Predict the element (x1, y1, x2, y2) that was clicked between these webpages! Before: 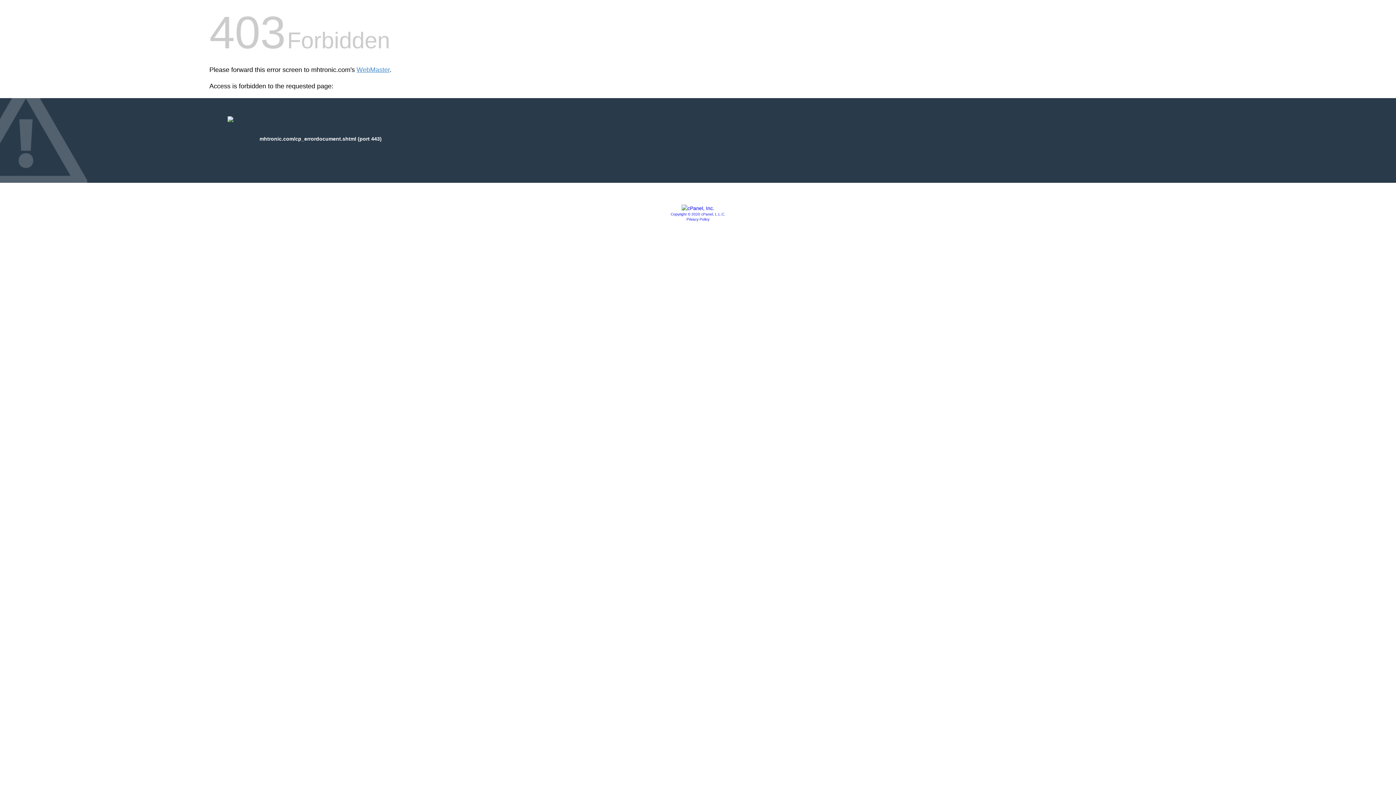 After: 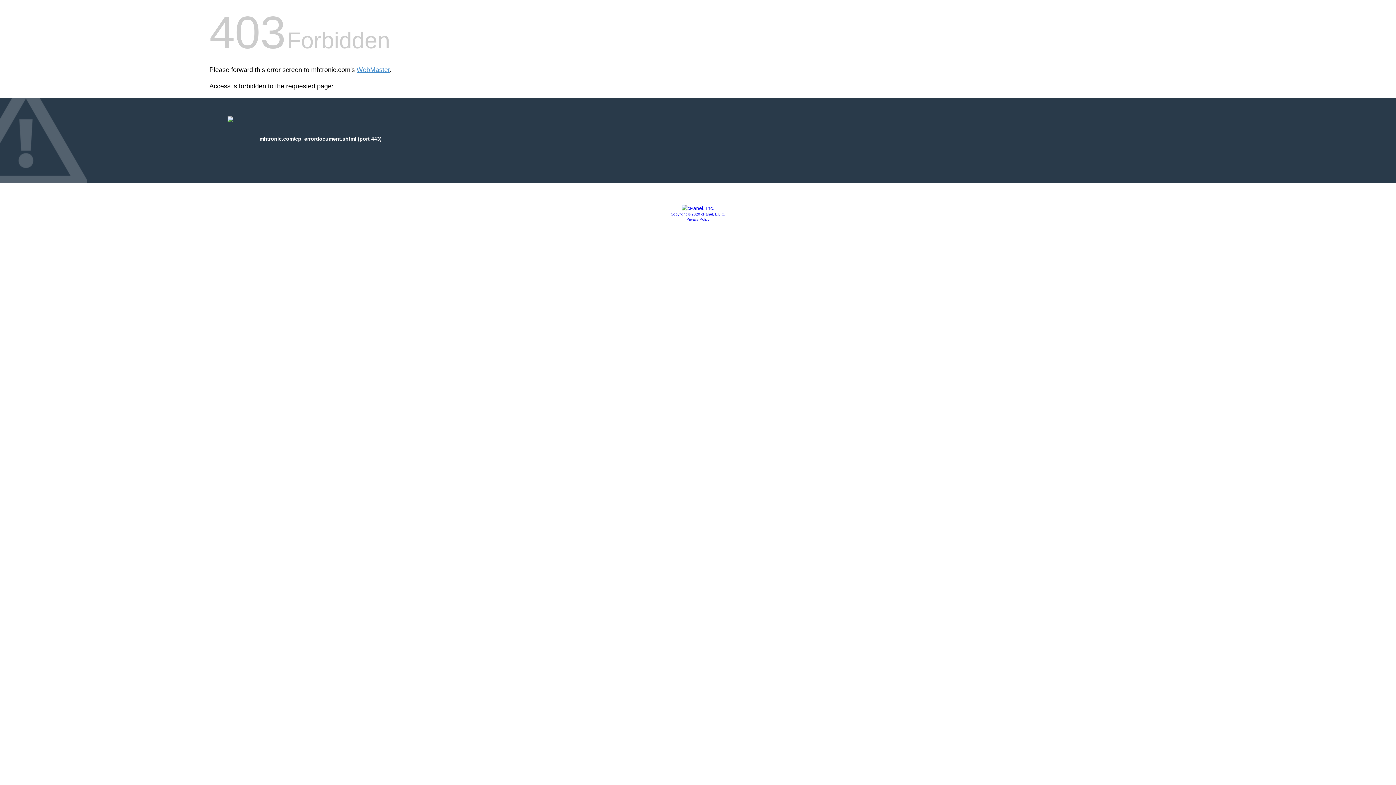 Action: bbox: (681, 205, 714, 211)